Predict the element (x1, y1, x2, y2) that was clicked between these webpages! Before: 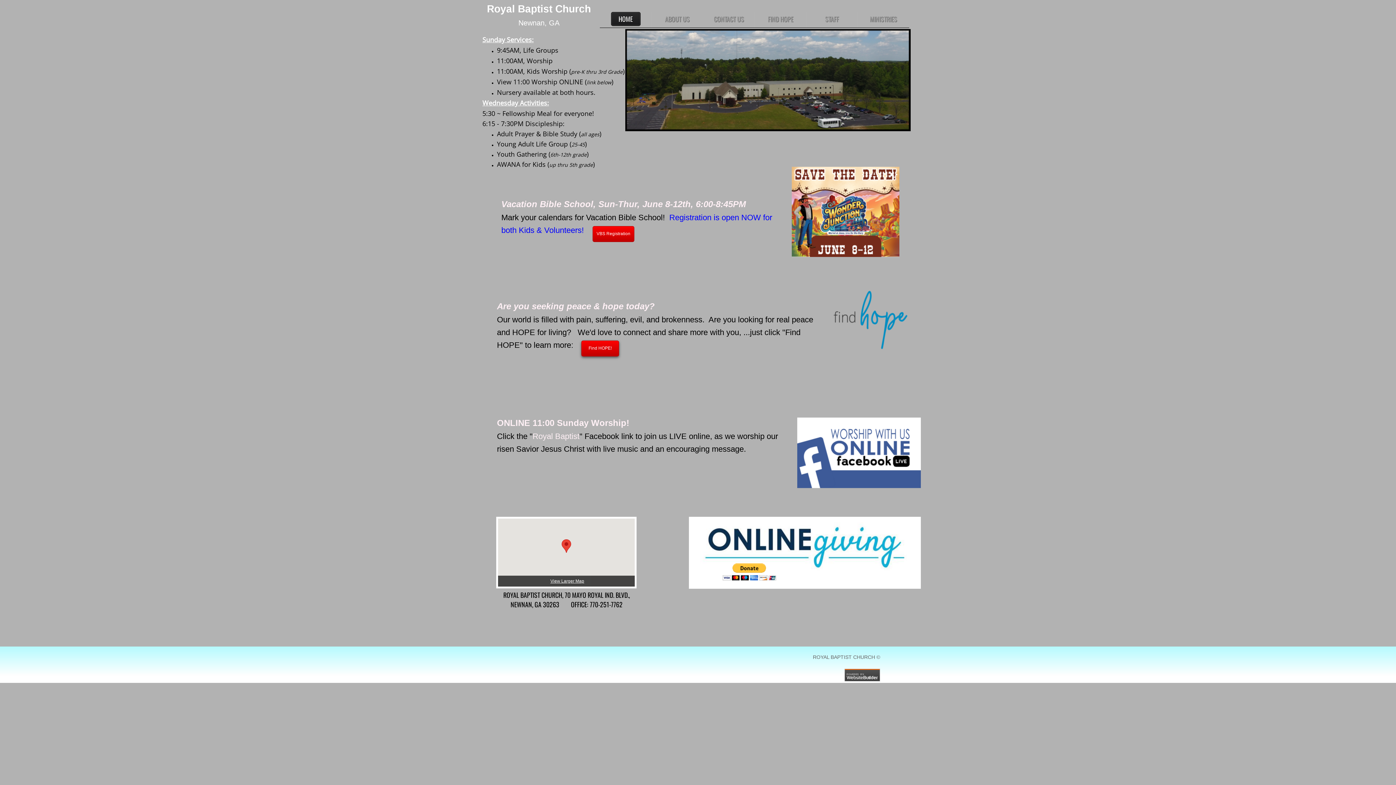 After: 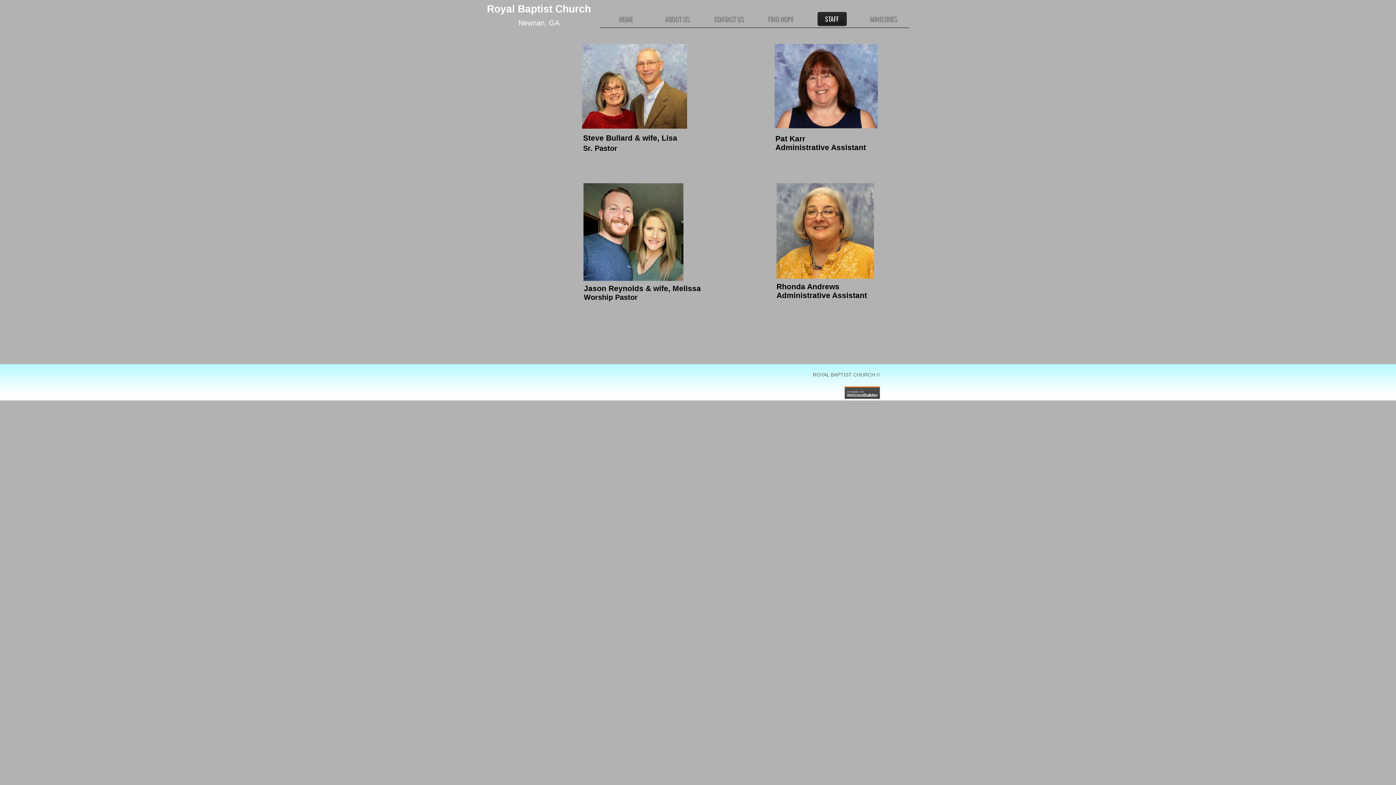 Action: label: STAFF bbox: (817, 12, 846, 25)